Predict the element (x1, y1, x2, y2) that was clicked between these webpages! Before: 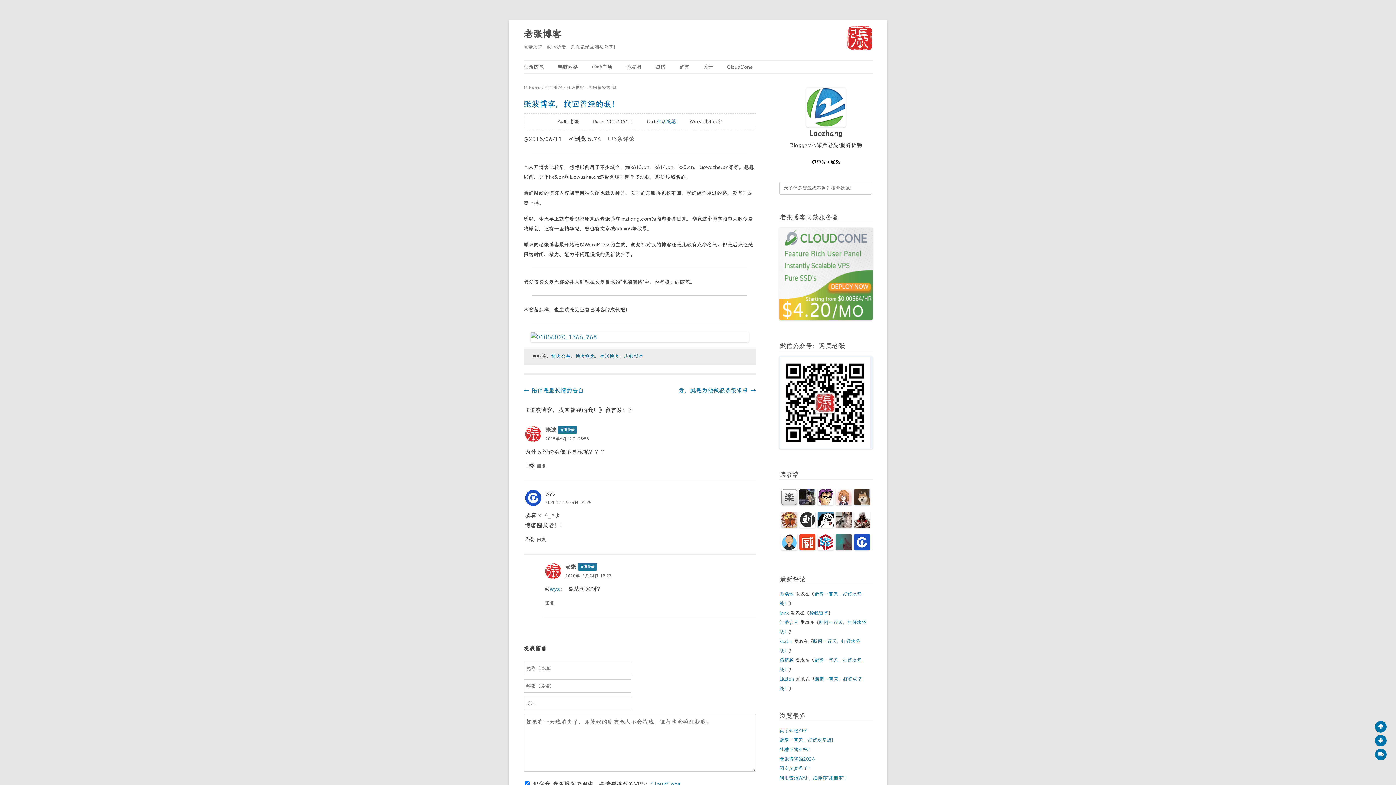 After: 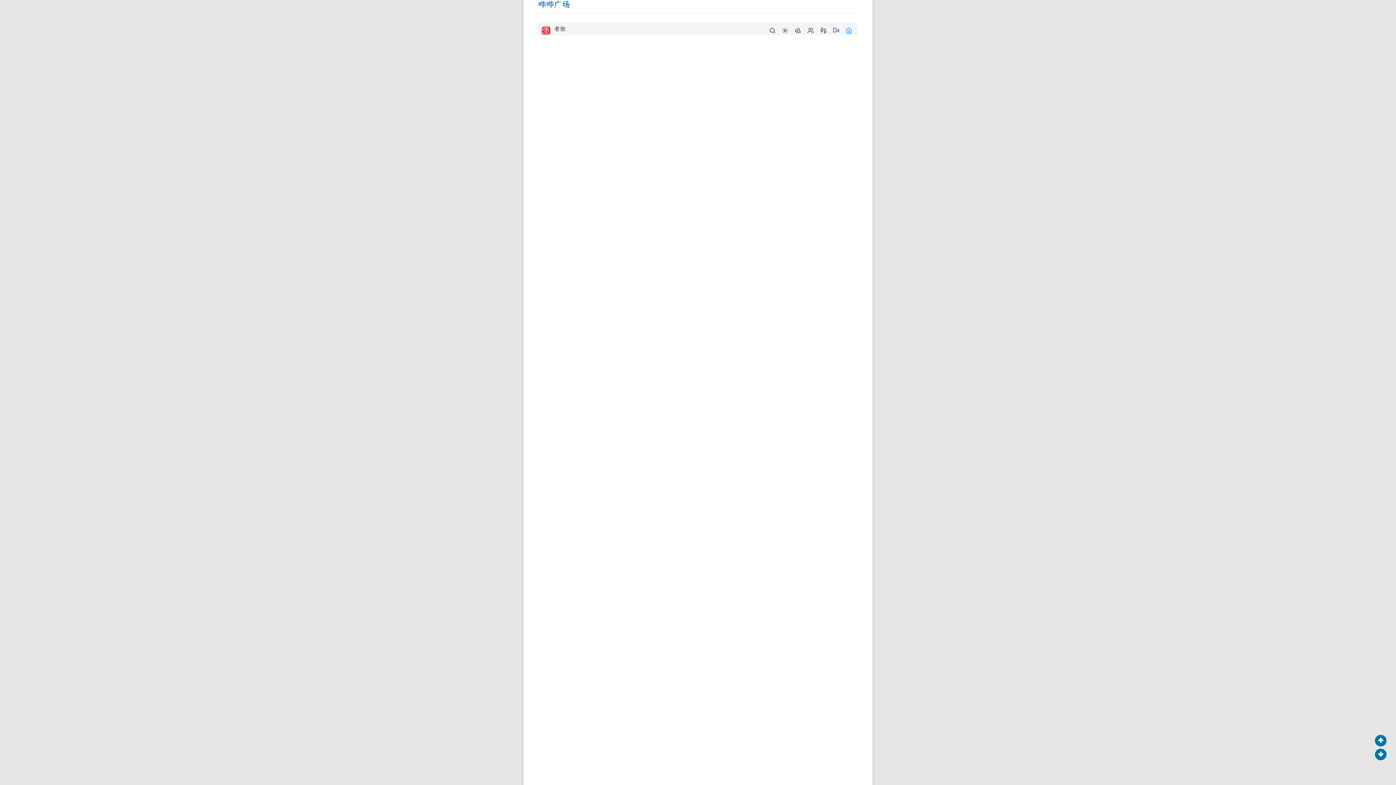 Action: label: 哔哔广场 bbox: (592, 62, 612, 71)